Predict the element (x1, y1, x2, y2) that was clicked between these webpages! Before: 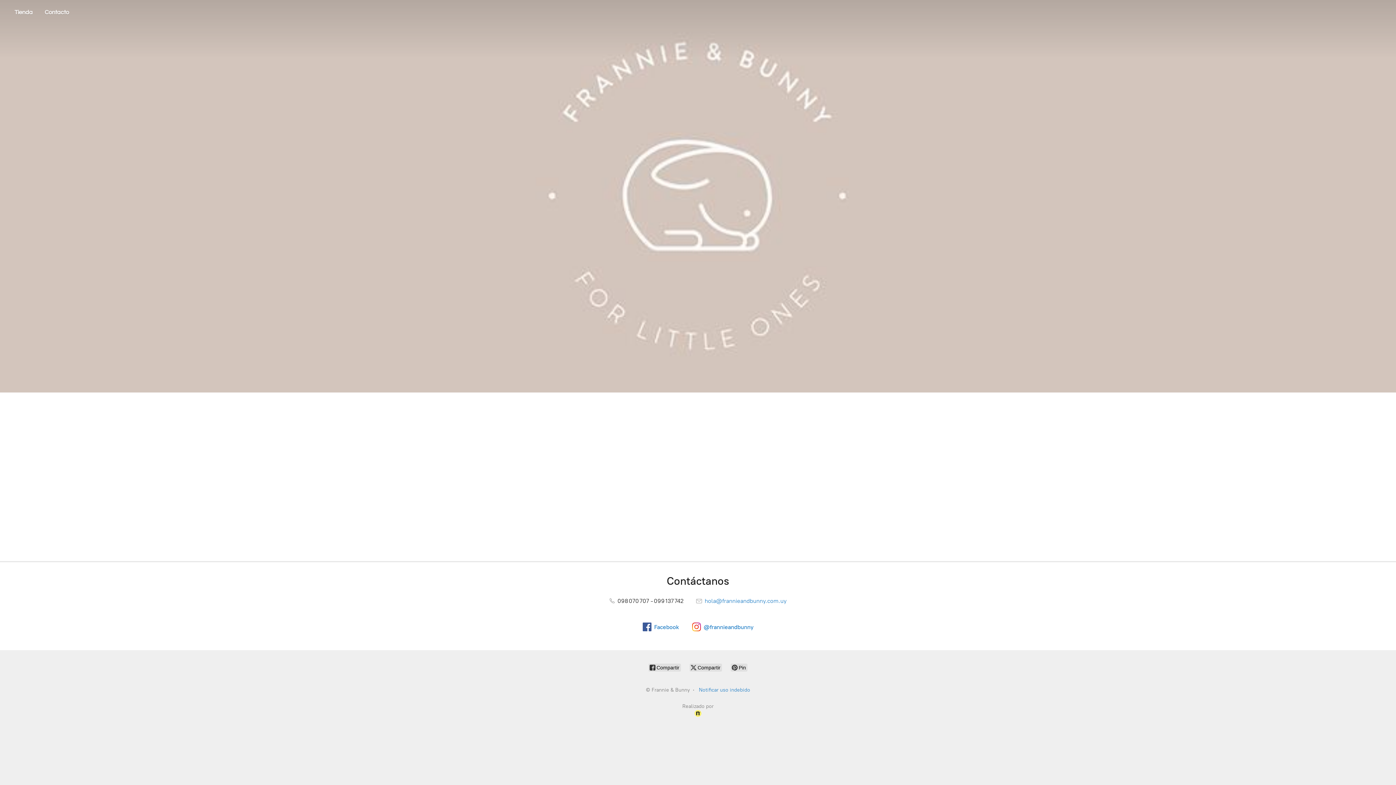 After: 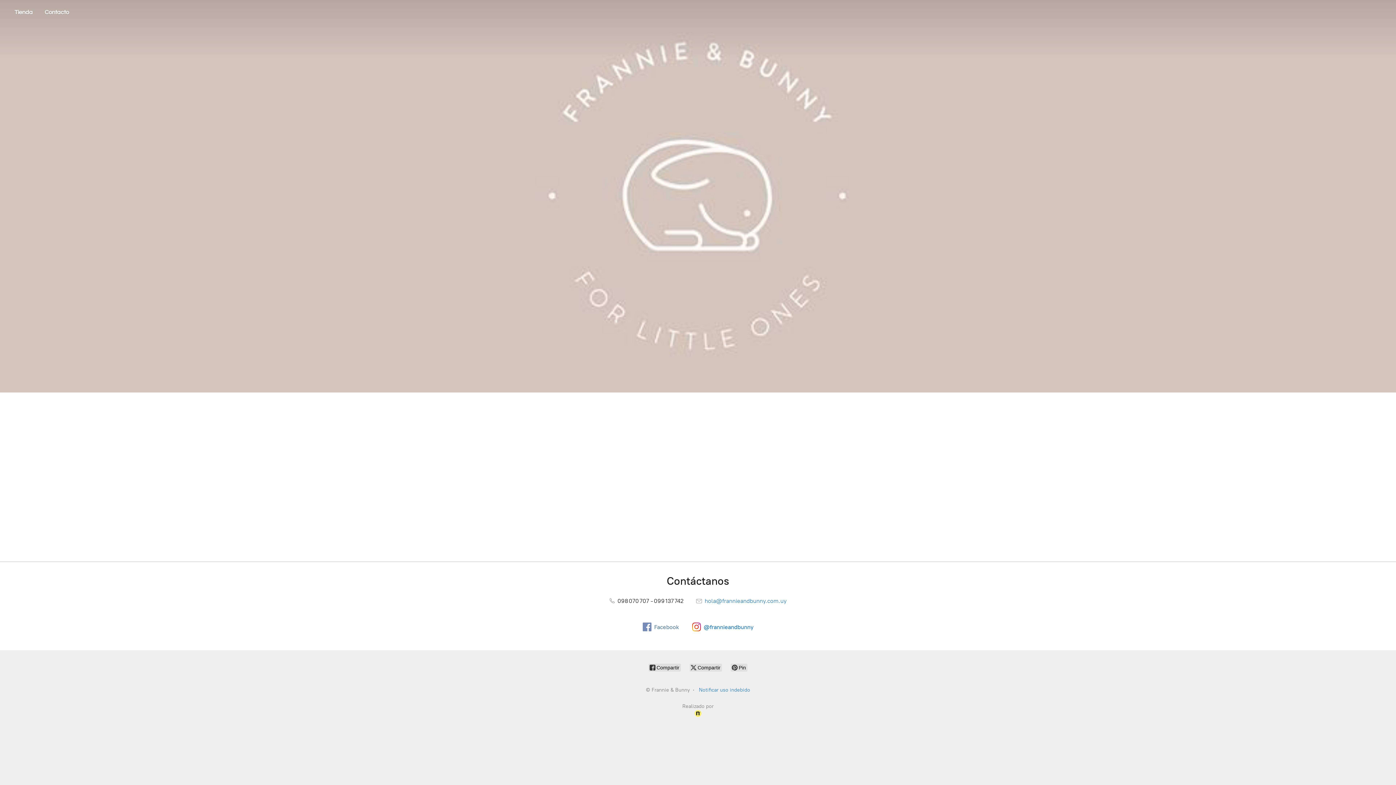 Action: label: Facebook bbox: (642, 622, 679, 631)